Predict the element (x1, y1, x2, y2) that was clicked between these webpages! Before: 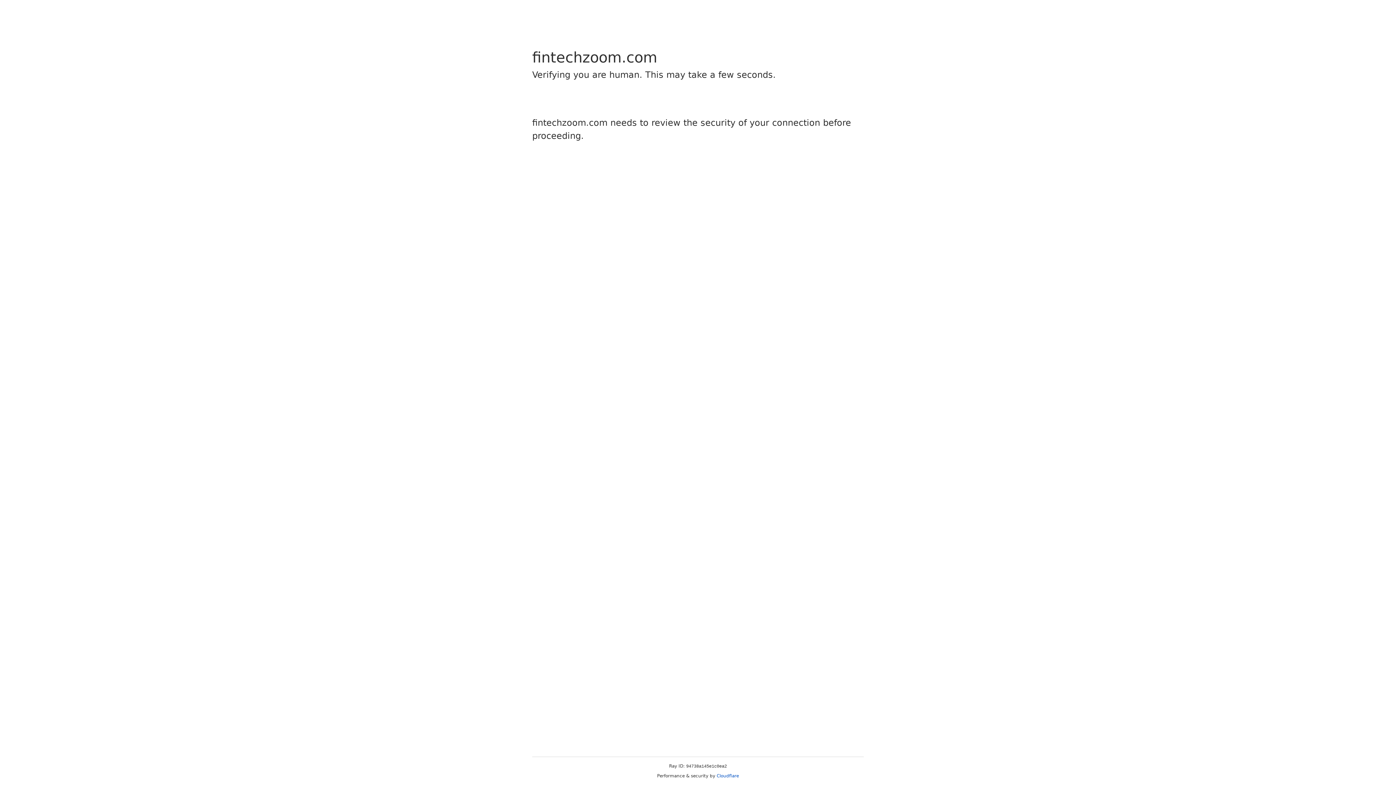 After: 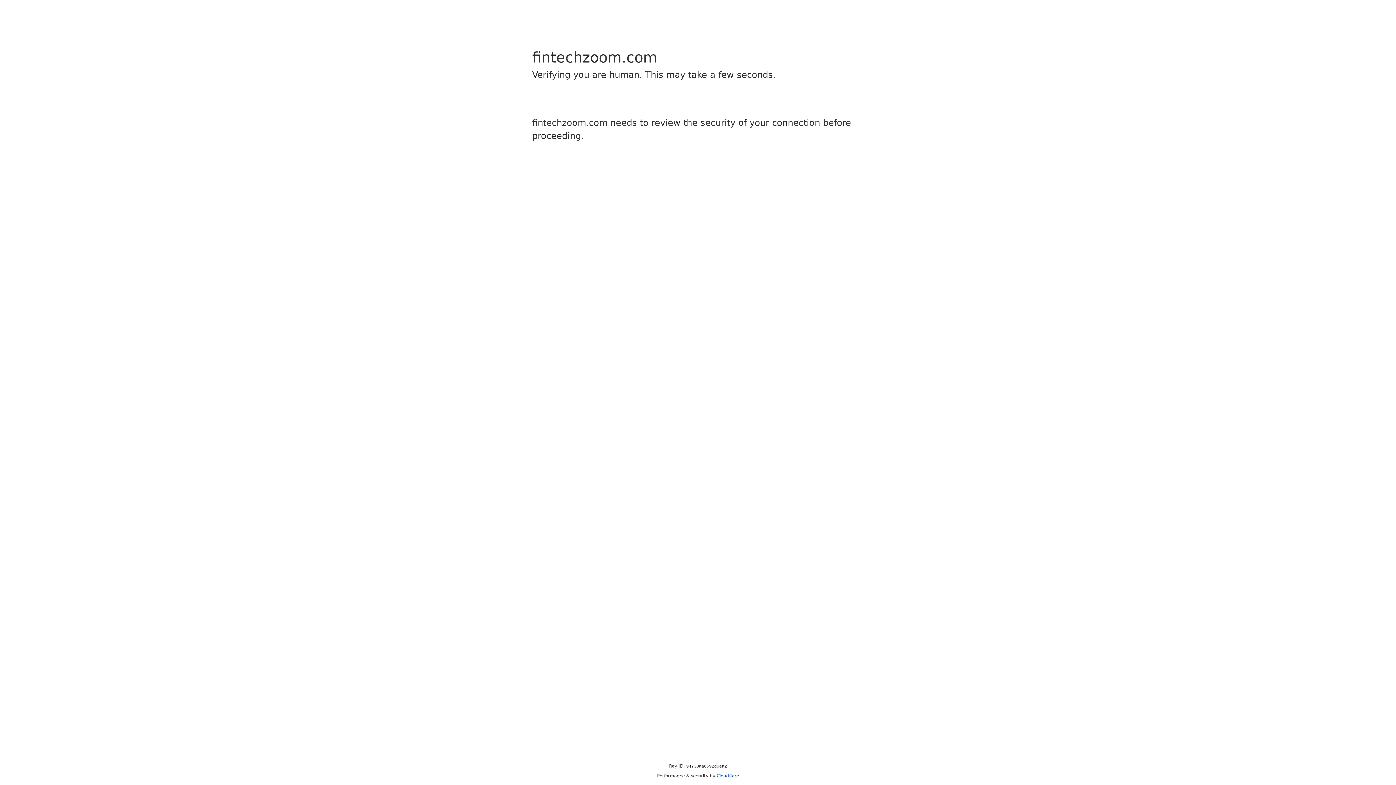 Action: bbox: (716, 773, 739, 778) label: Cloudflare